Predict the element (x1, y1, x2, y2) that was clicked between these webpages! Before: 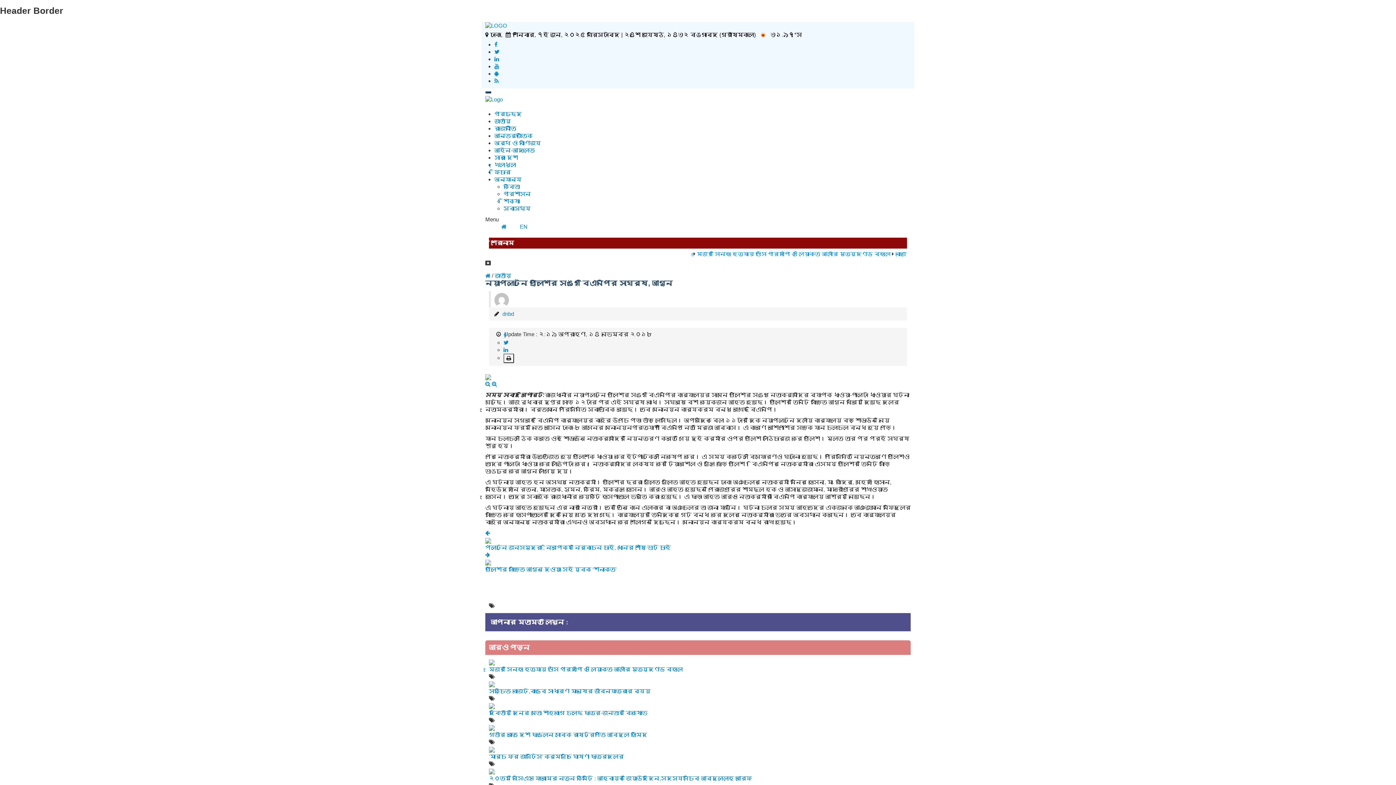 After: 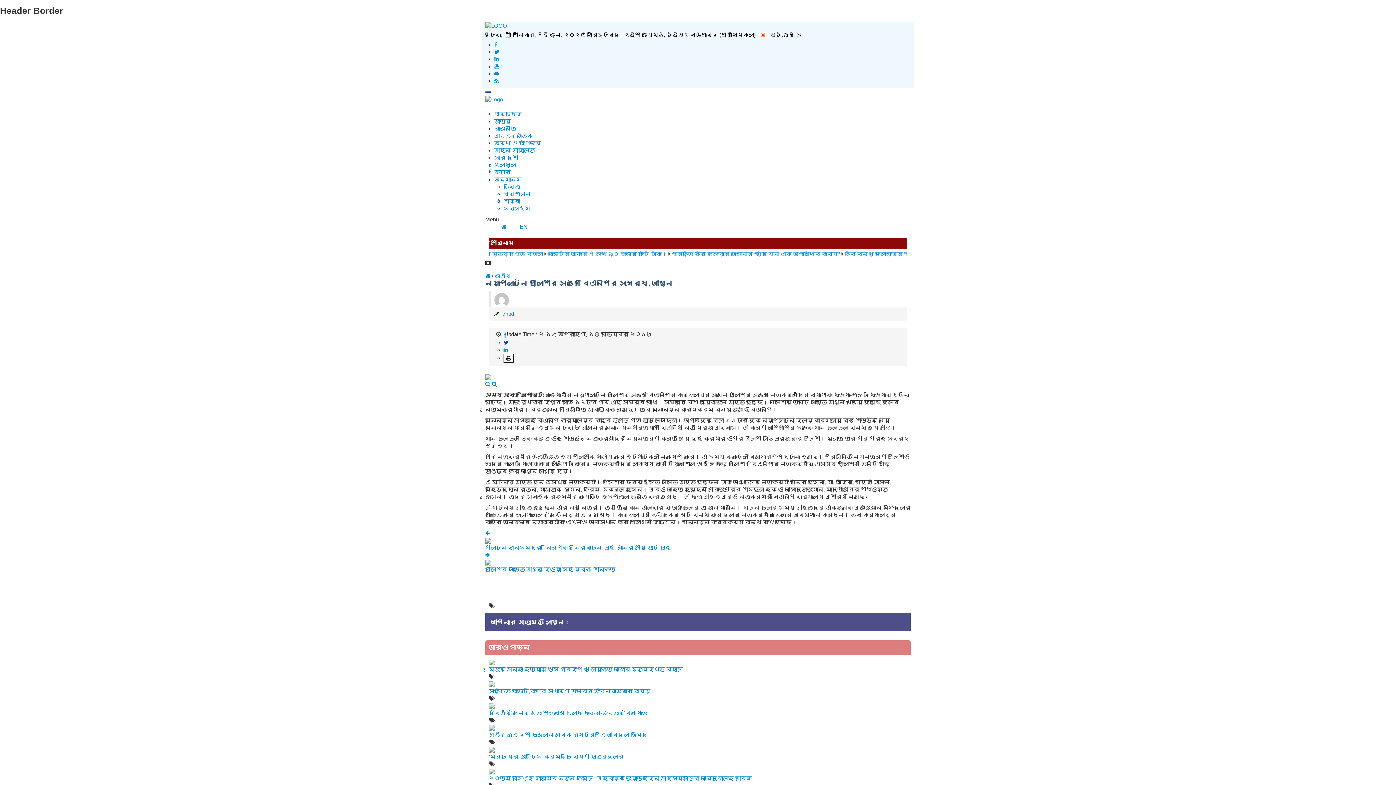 Action: bbox: (503, 339, 508, 345)